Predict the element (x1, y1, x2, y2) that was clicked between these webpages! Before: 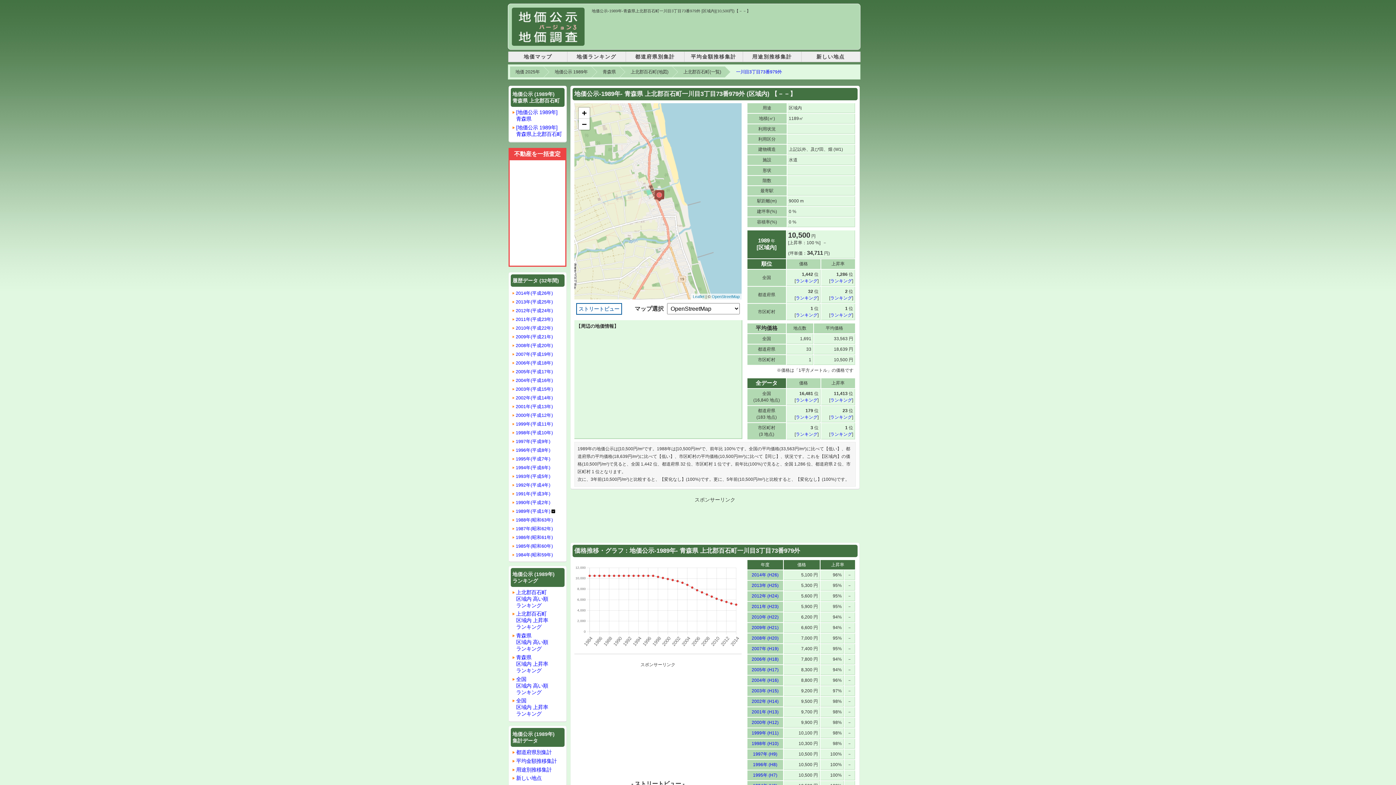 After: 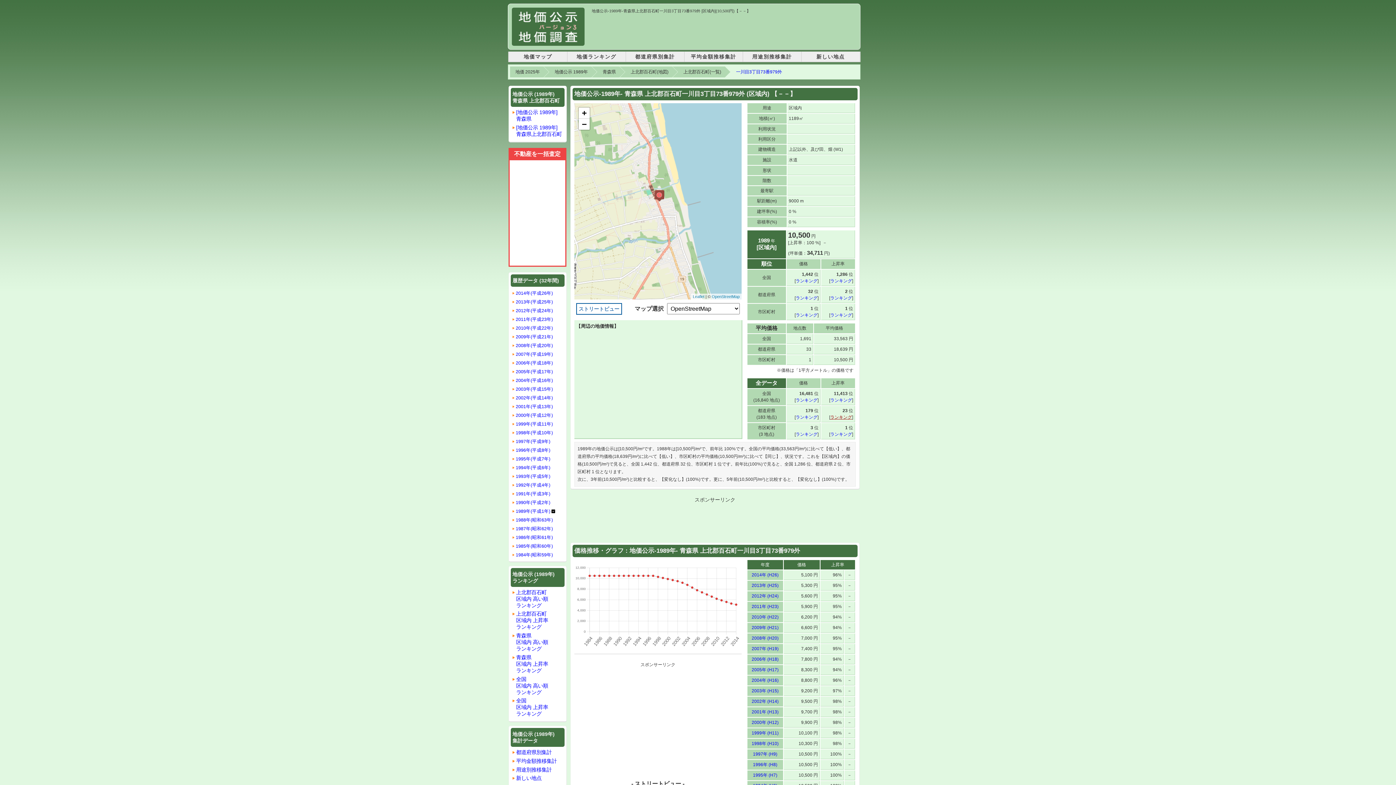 Action: bbox: (830, 414, 852, 420) label: ランキング